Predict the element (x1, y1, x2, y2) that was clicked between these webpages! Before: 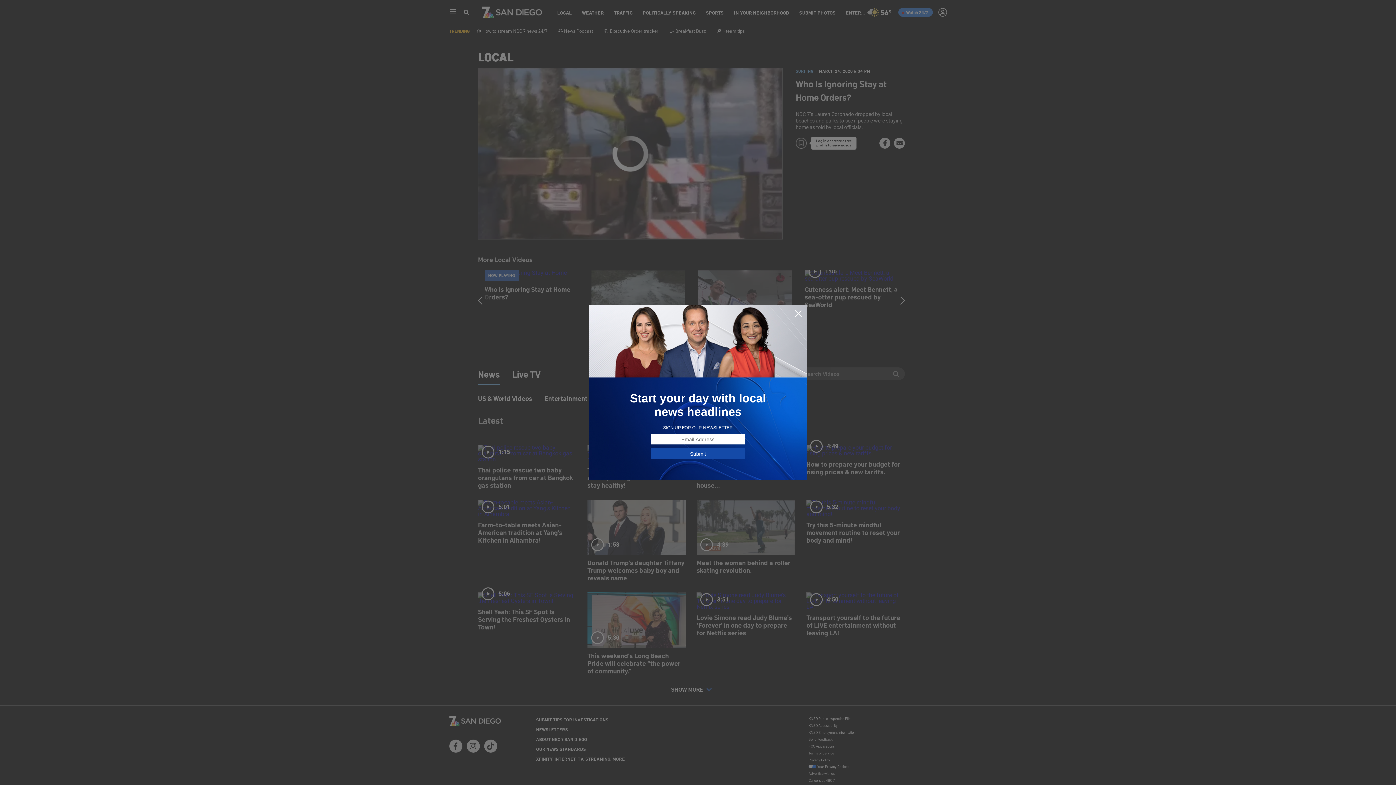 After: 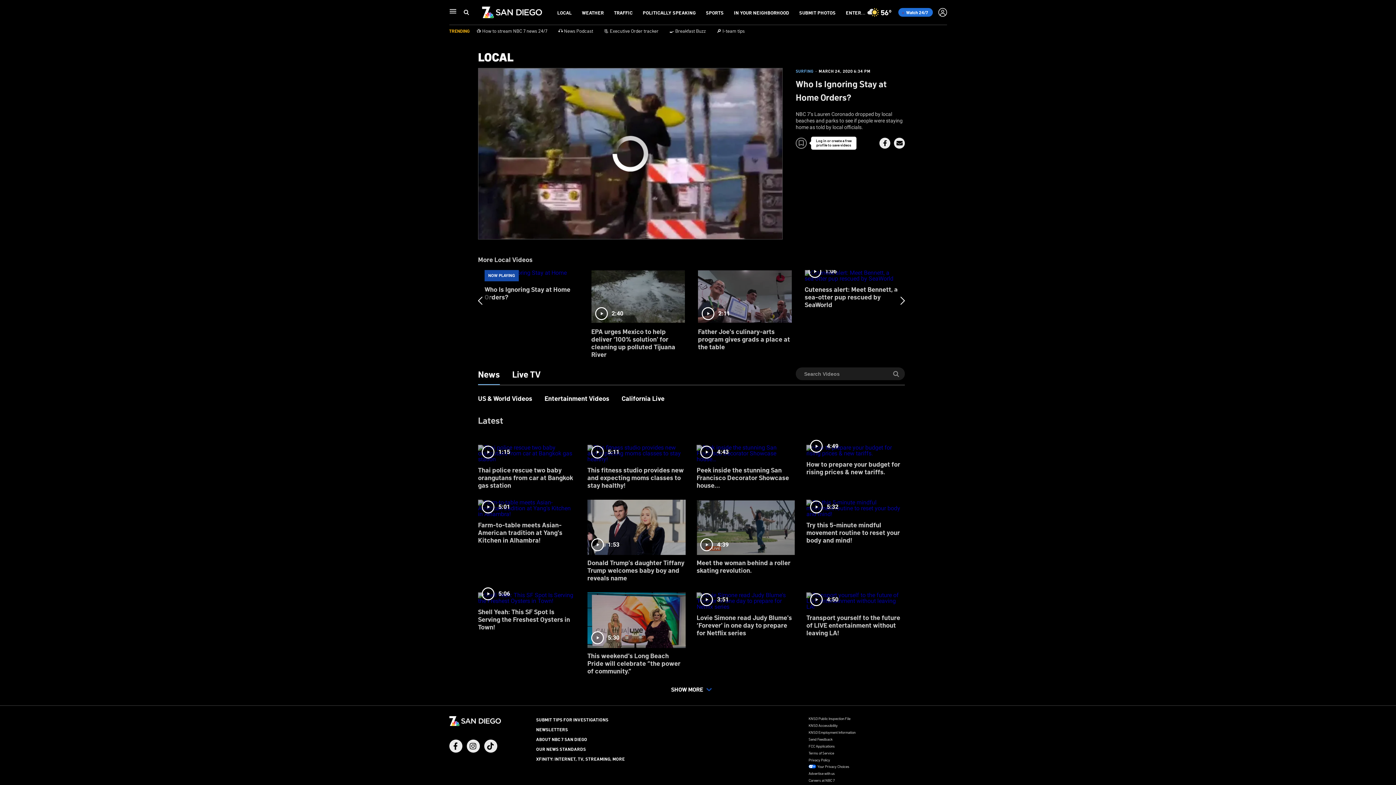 Action: bbox: (794, 309, 802, 318)